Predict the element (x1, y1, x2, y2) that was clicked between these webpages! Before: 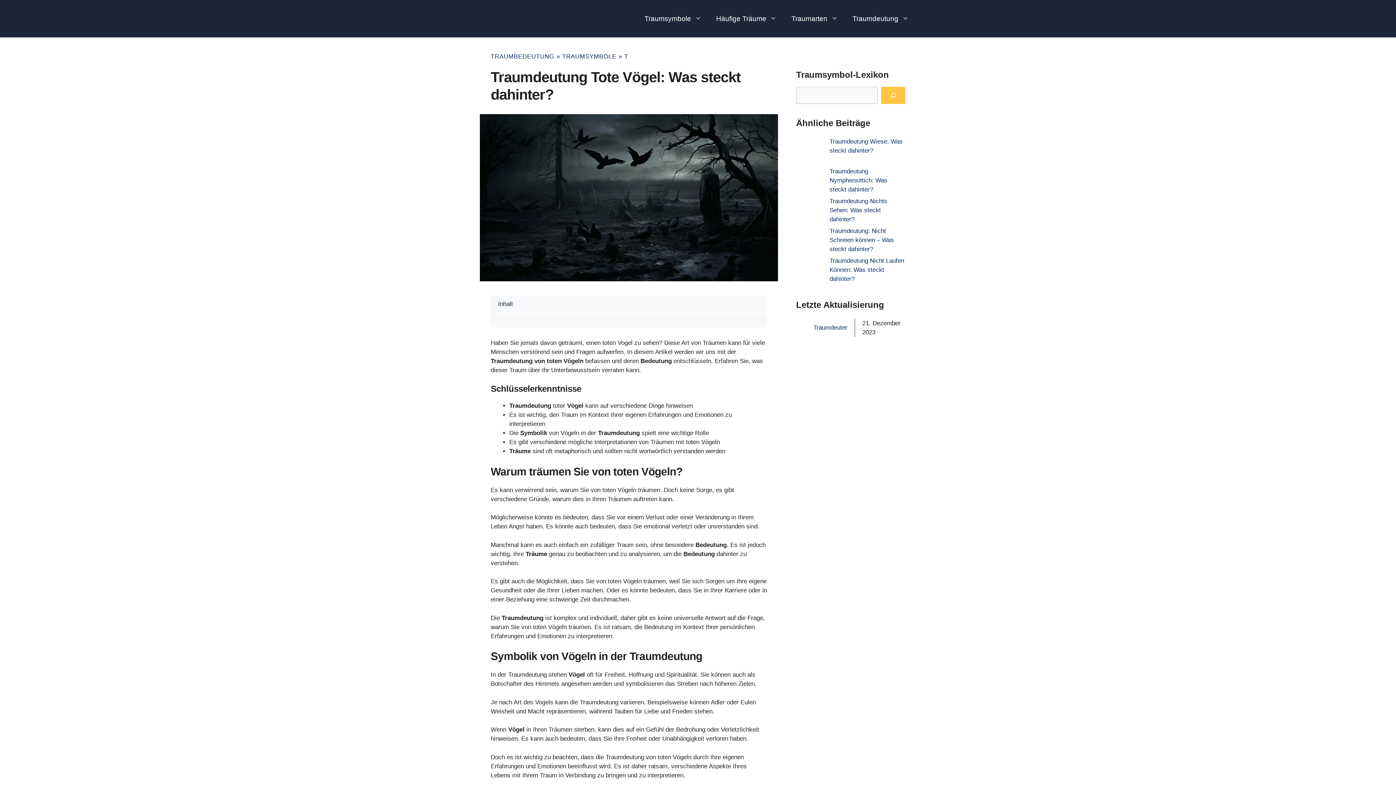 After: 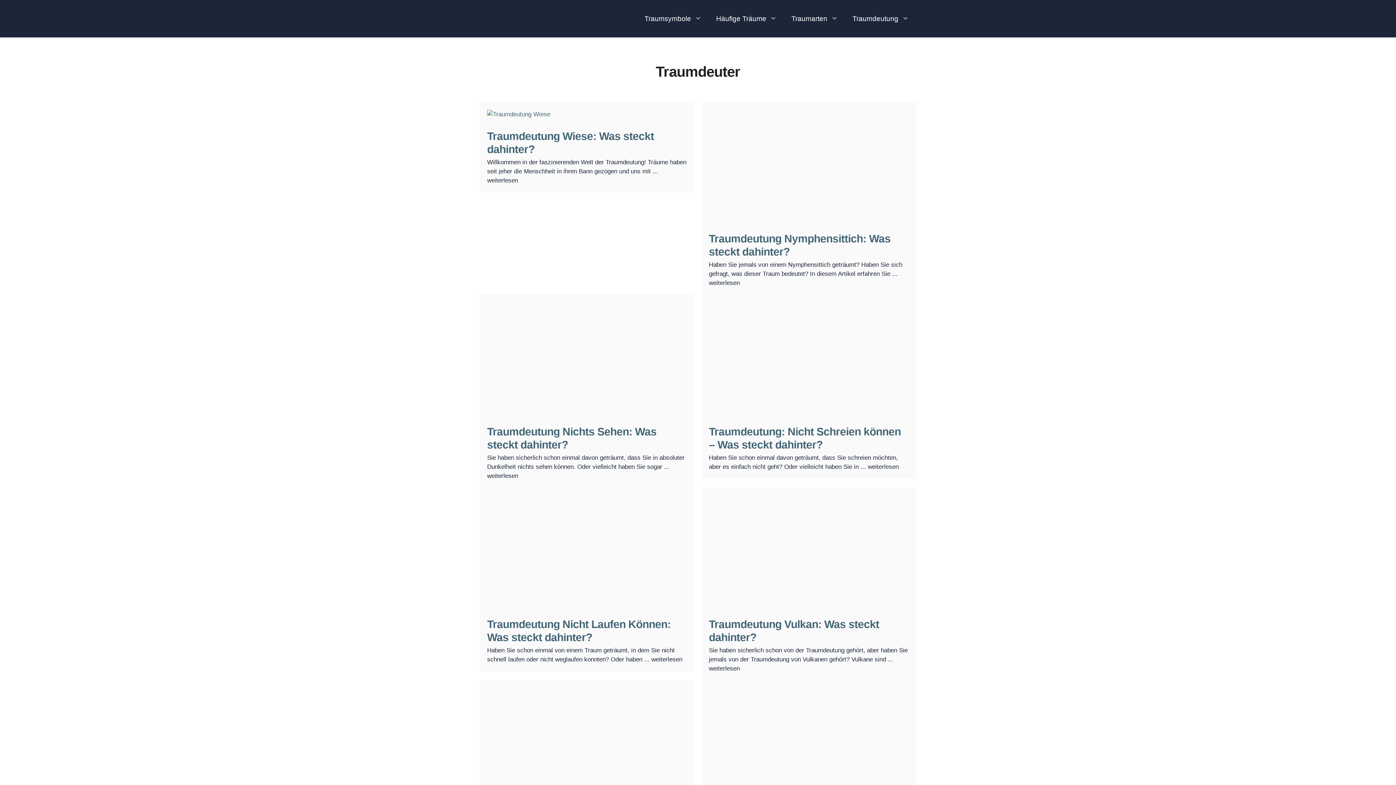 Action: bbox: (813, 324, 847, 331) label: Traumdeuter